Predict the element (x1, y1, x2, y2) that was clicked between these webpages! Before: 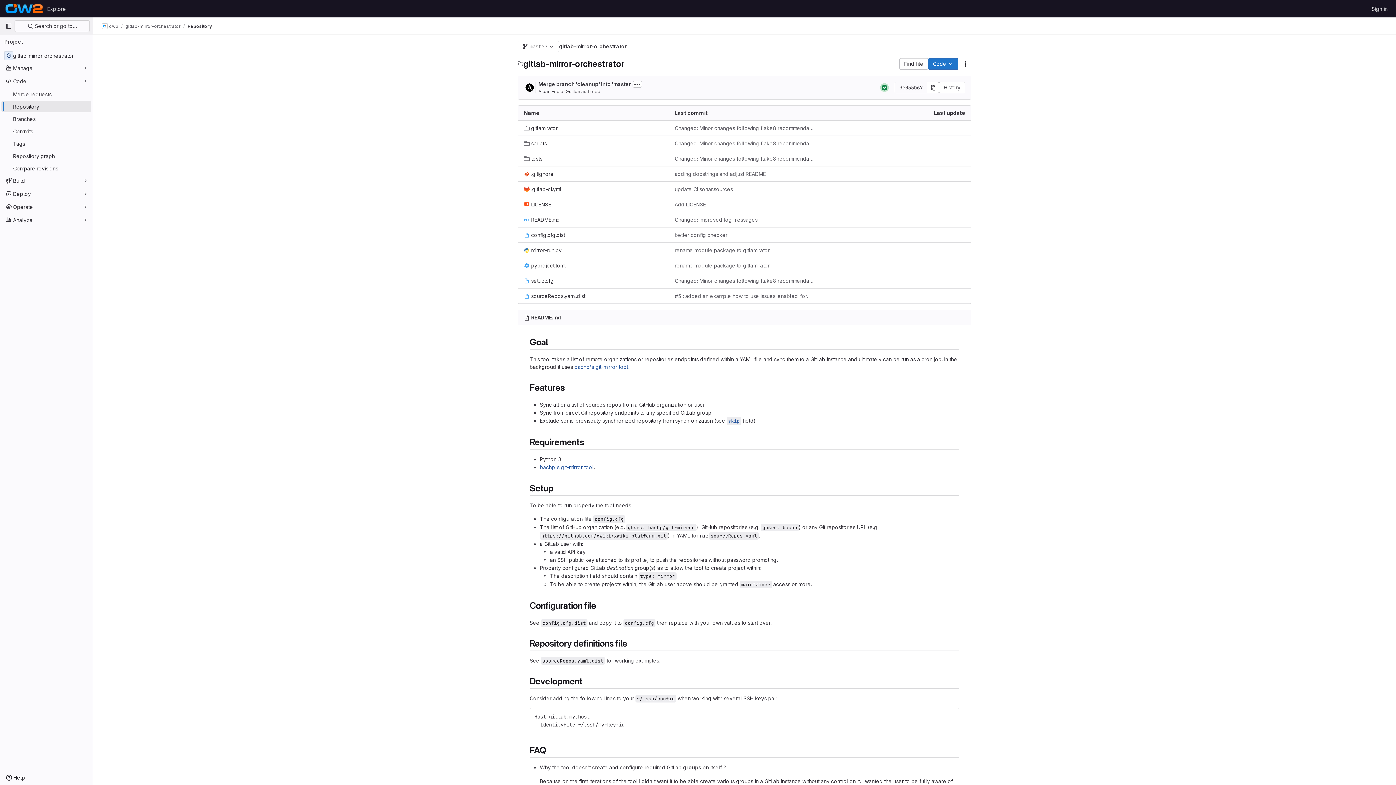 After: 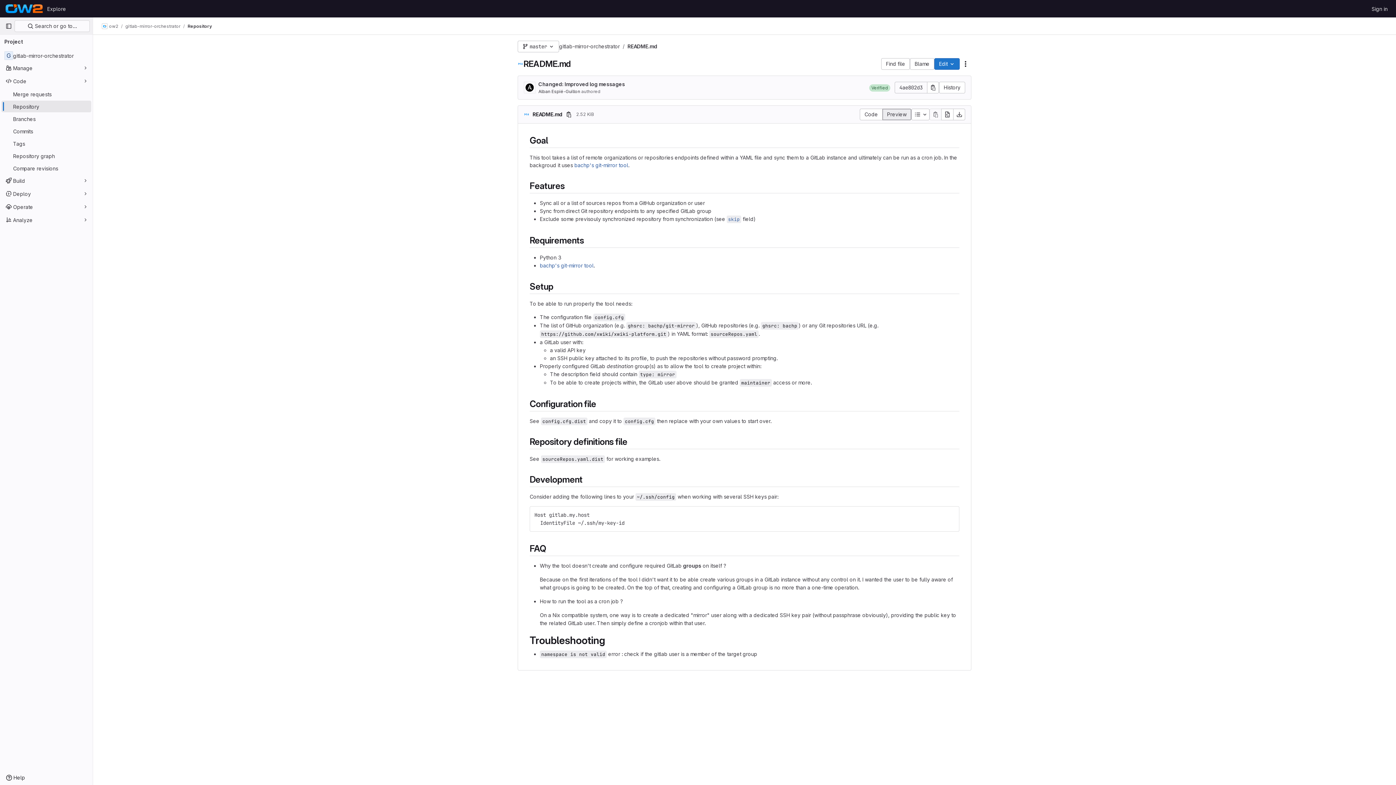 Action: label: README.md bbox: (524, 216, 560, 223)